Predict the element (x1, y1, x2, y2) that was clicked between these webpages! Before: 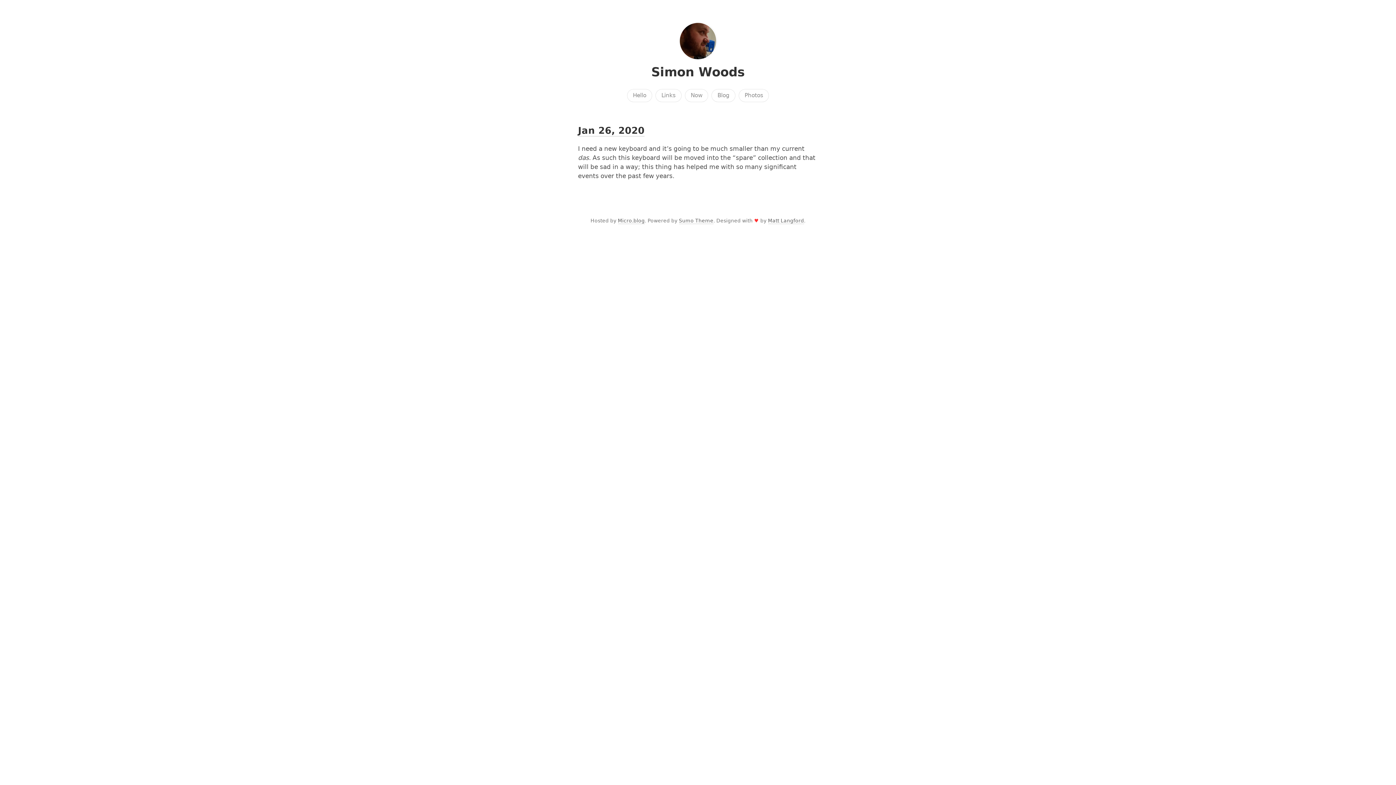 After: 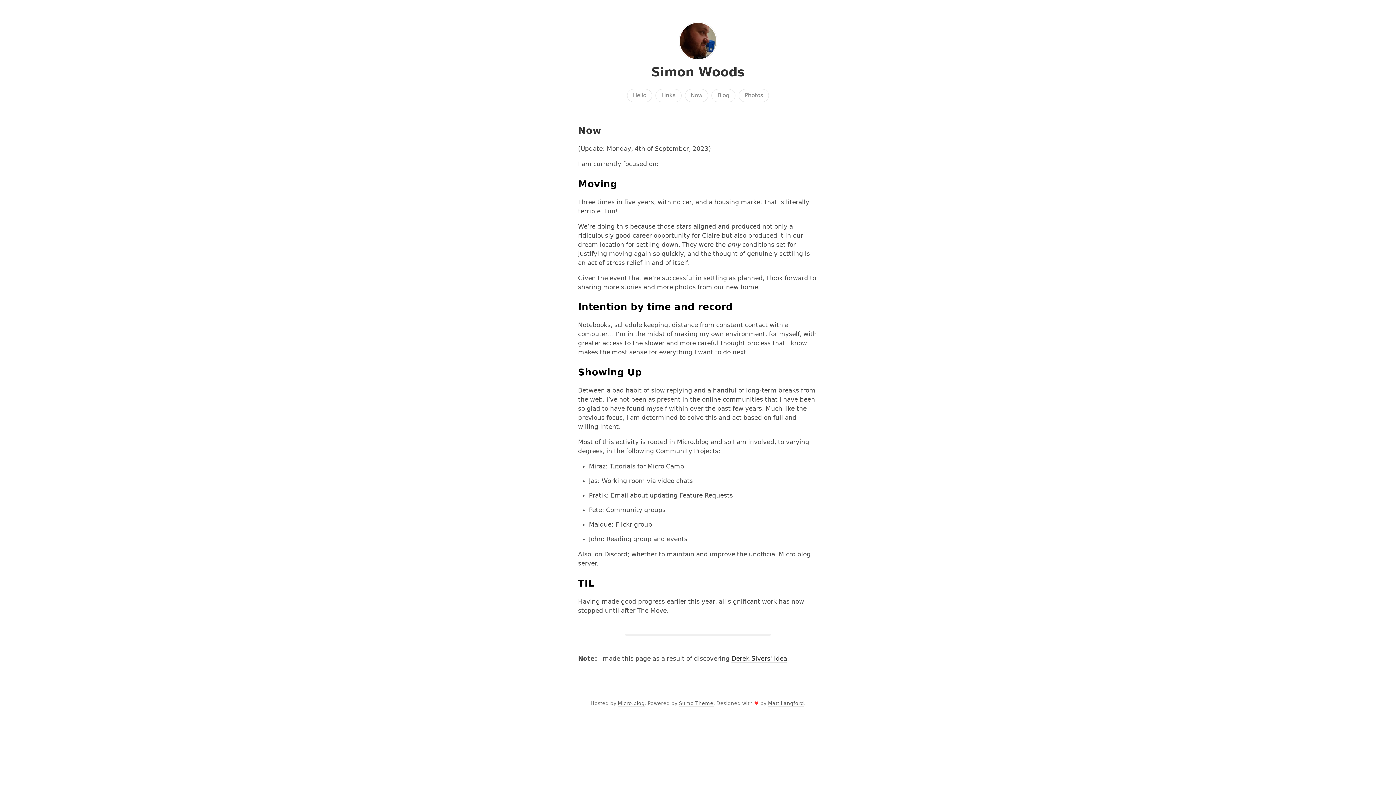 Action: bbox: (684, 89, 708, 102) label: Now